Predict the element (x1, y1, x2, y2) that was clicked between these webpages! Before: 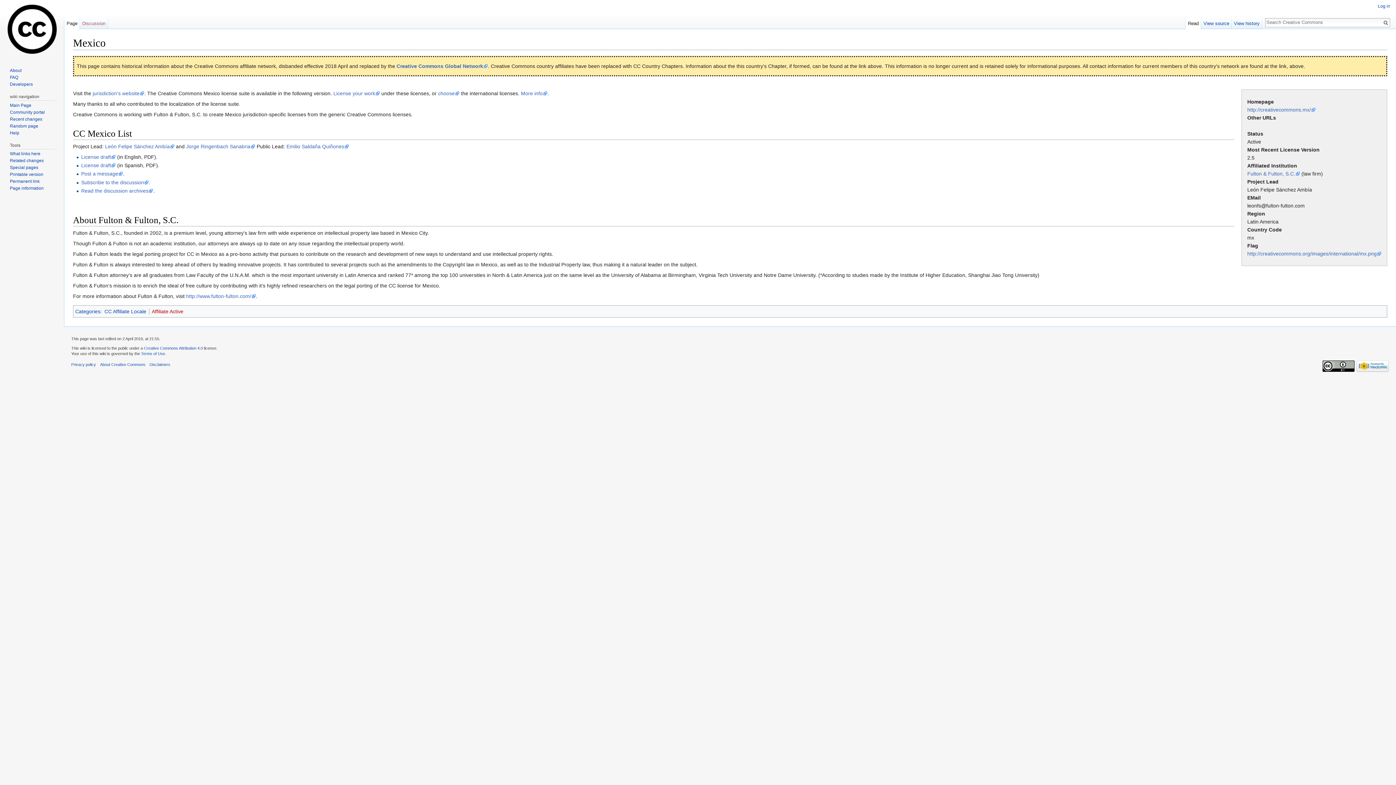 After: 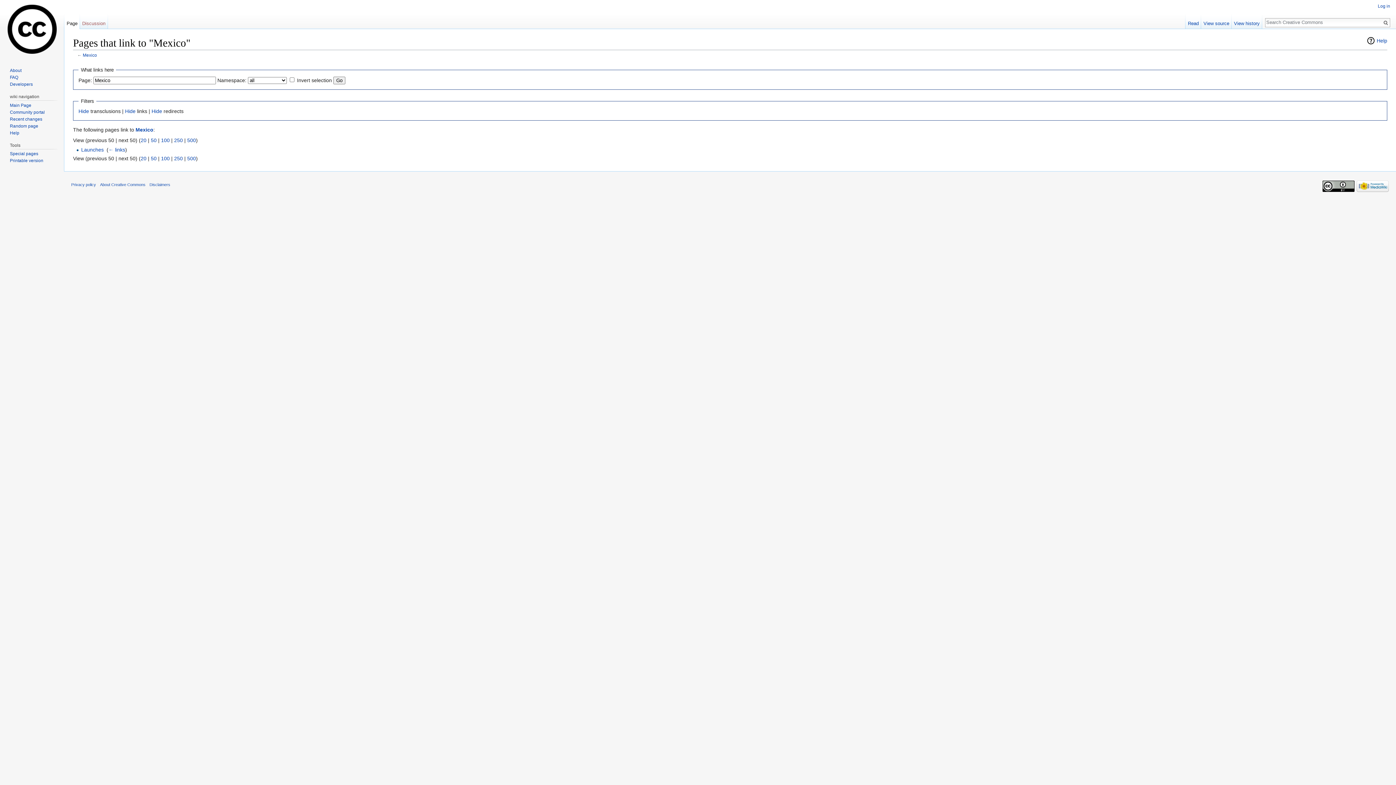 Action: label: What links here bbox: (9, 151, 40, 156)